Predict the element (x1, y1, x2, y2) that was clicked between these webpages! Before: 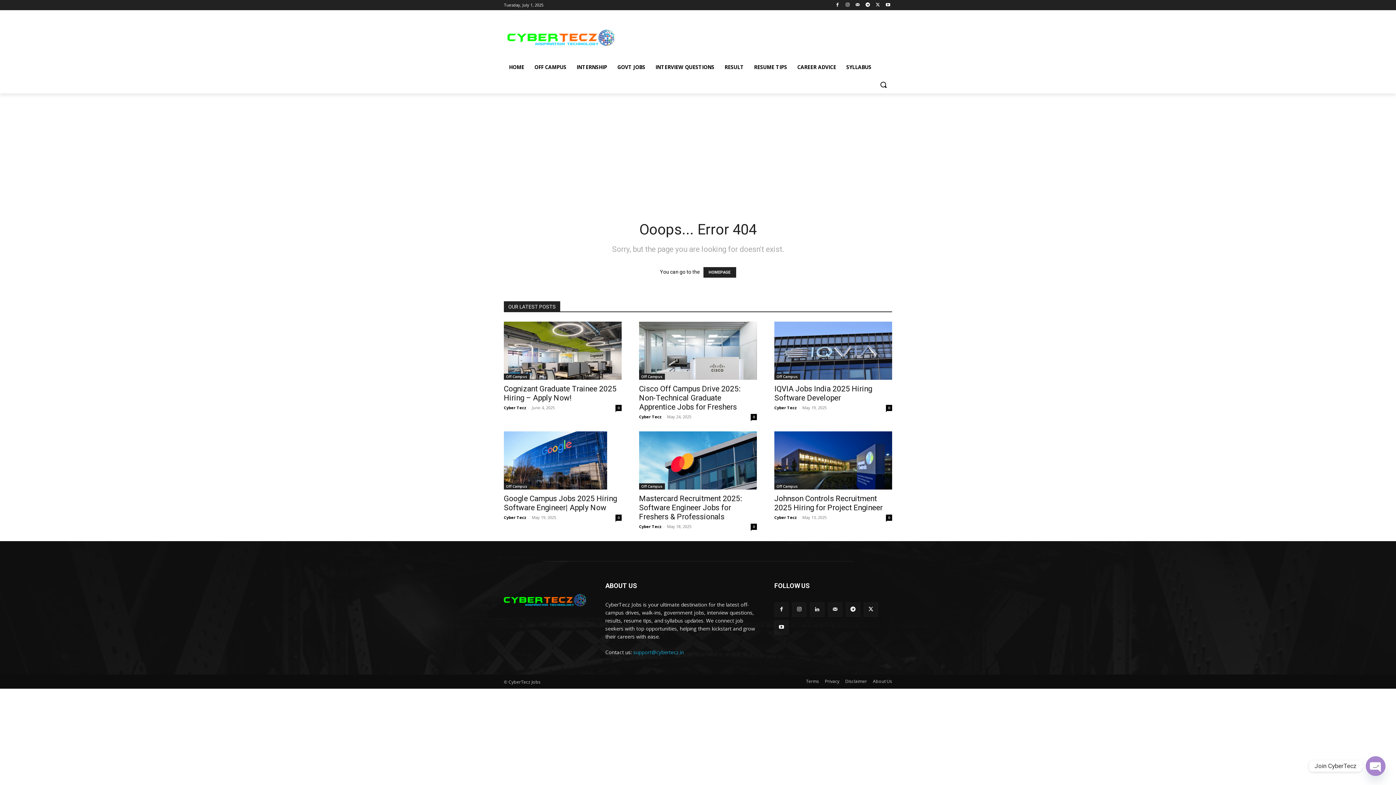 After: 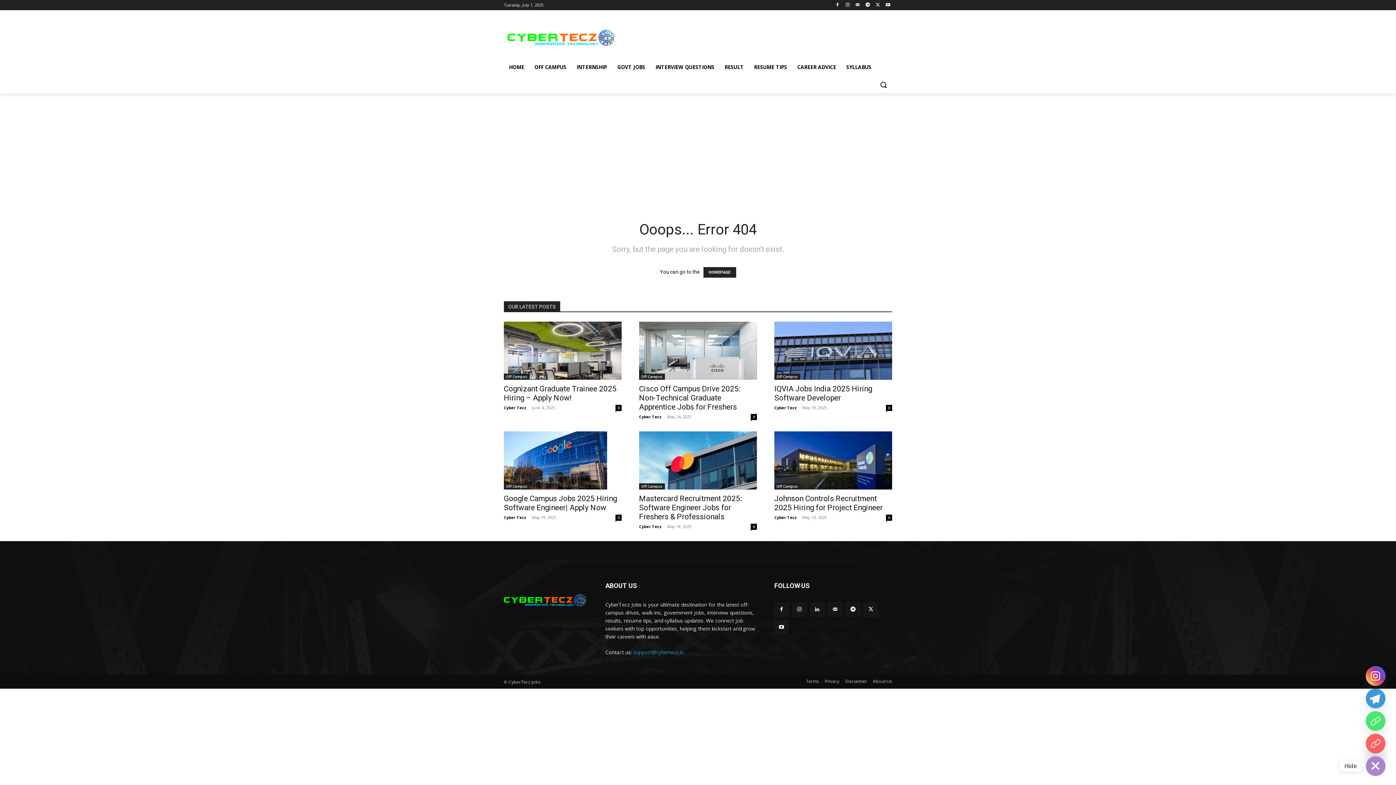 Action: label: Open chaty bbox: (1366, 756, 1385, 776)